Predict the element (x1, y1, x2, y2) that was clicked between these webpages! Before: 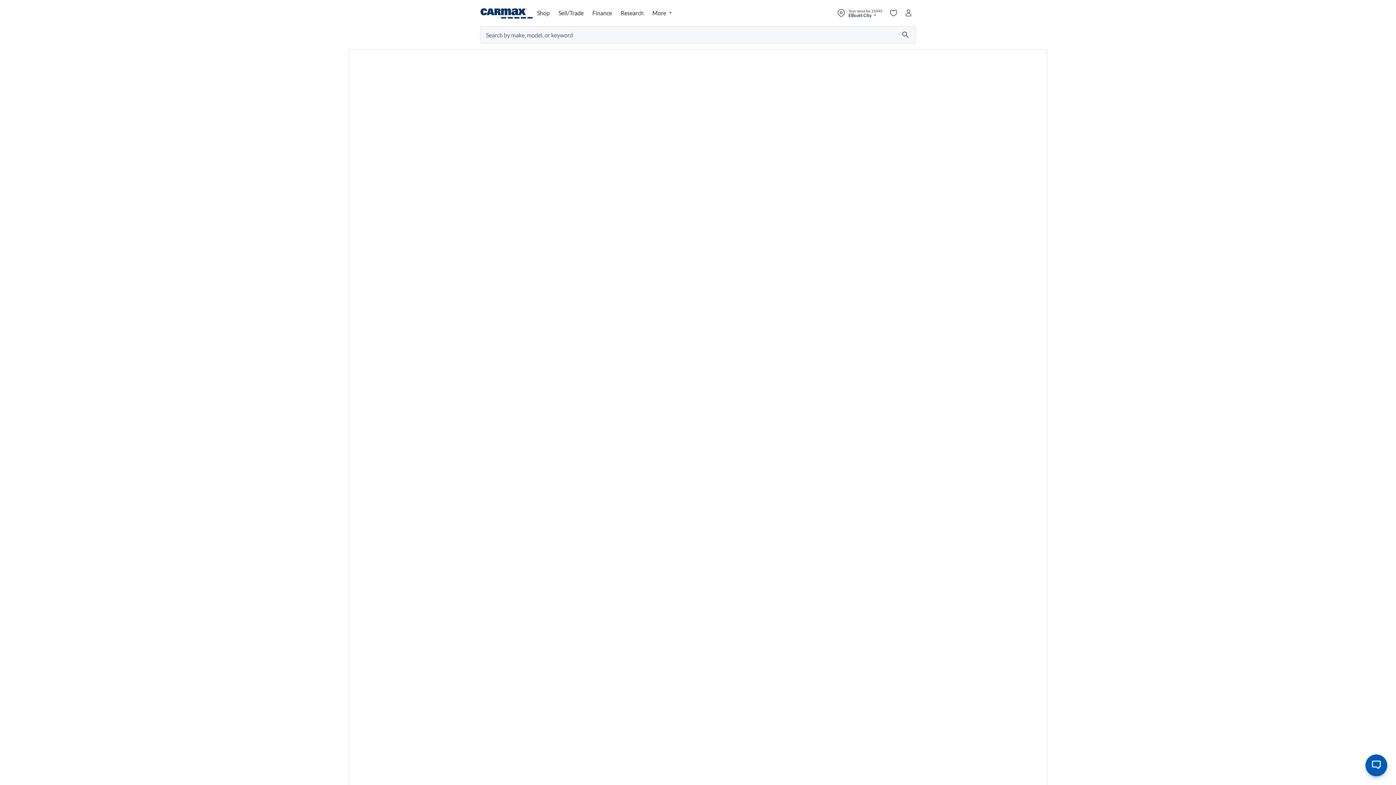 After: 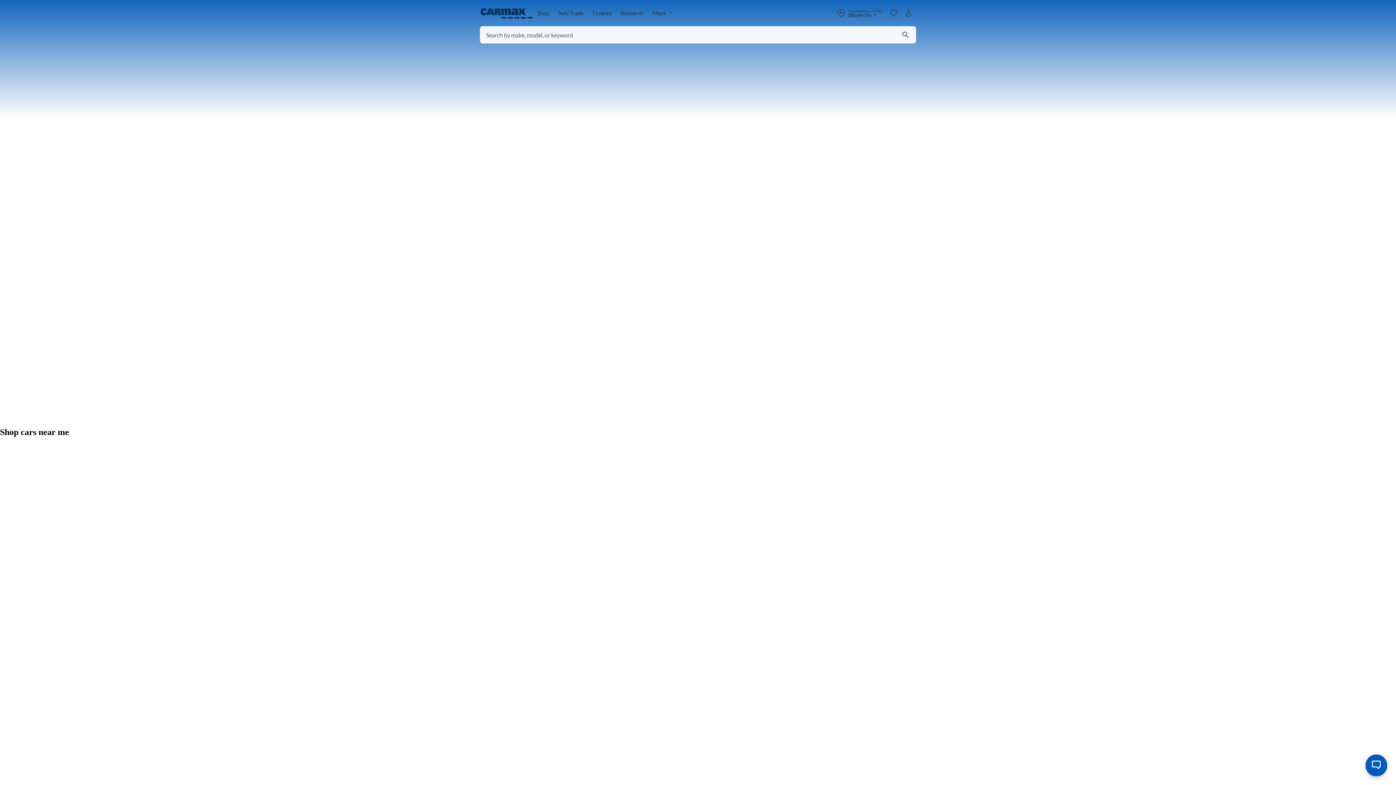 Action: bbox: (480, 4, 533, 21) label: CarMax home page